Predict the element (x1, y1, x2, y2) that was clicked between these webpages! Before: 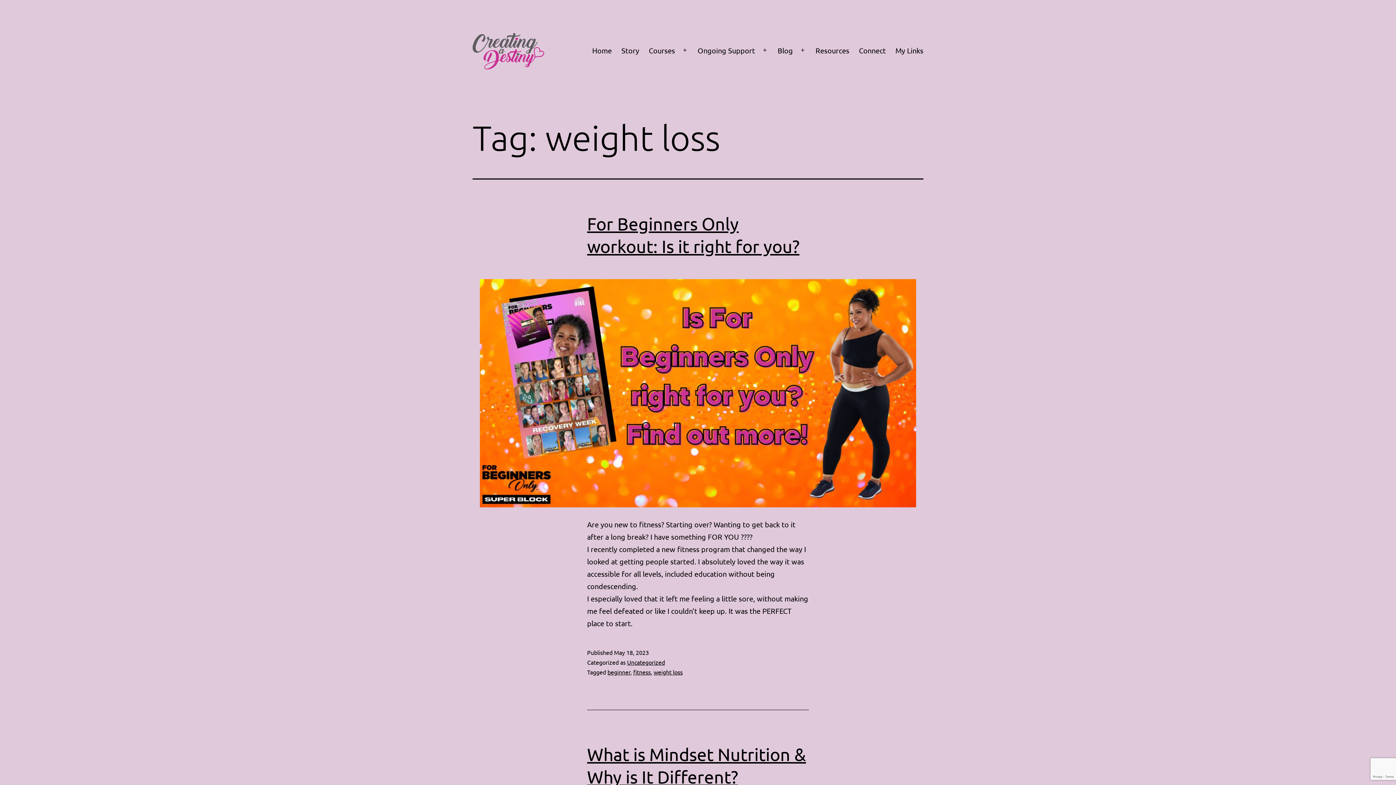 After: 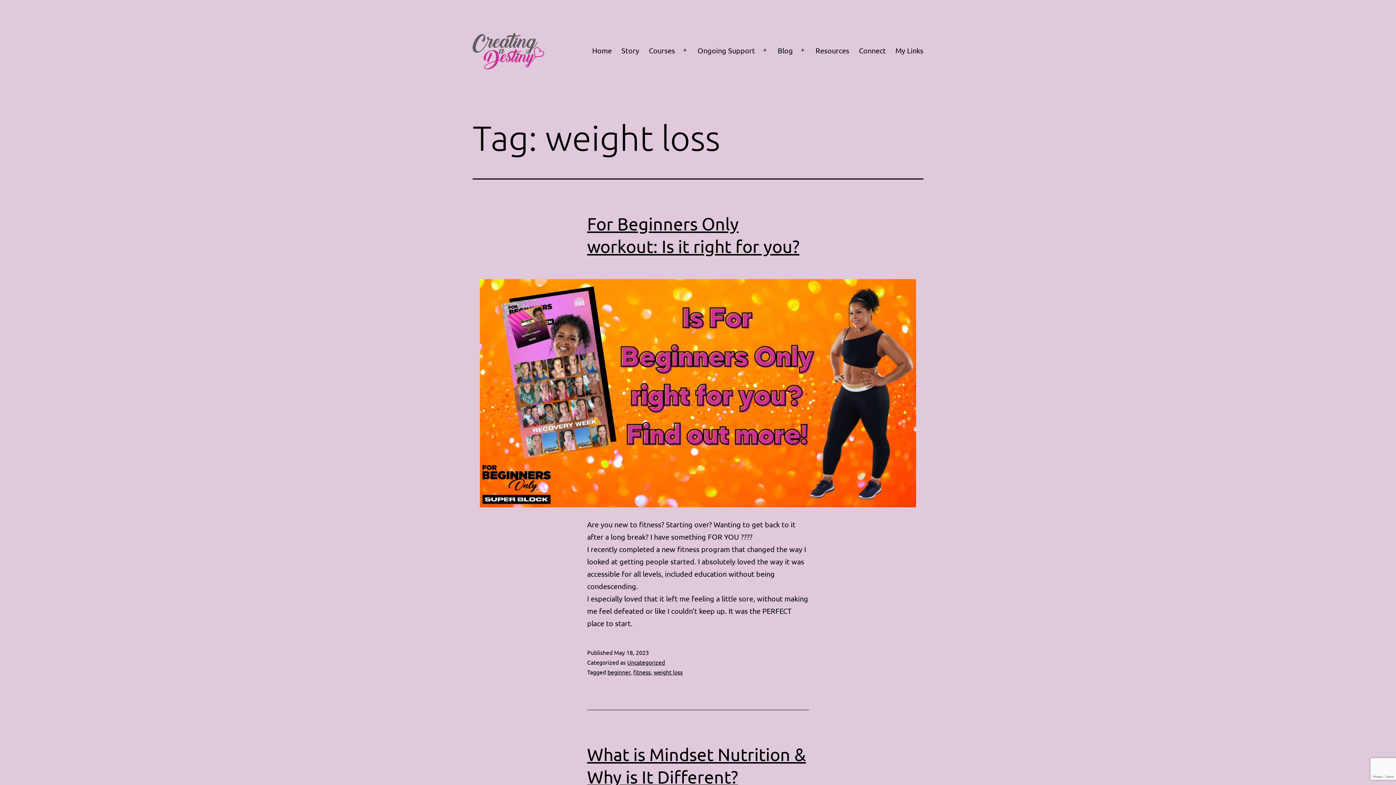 Action: bbox: (653, 668, 682, 676) label: weight loss